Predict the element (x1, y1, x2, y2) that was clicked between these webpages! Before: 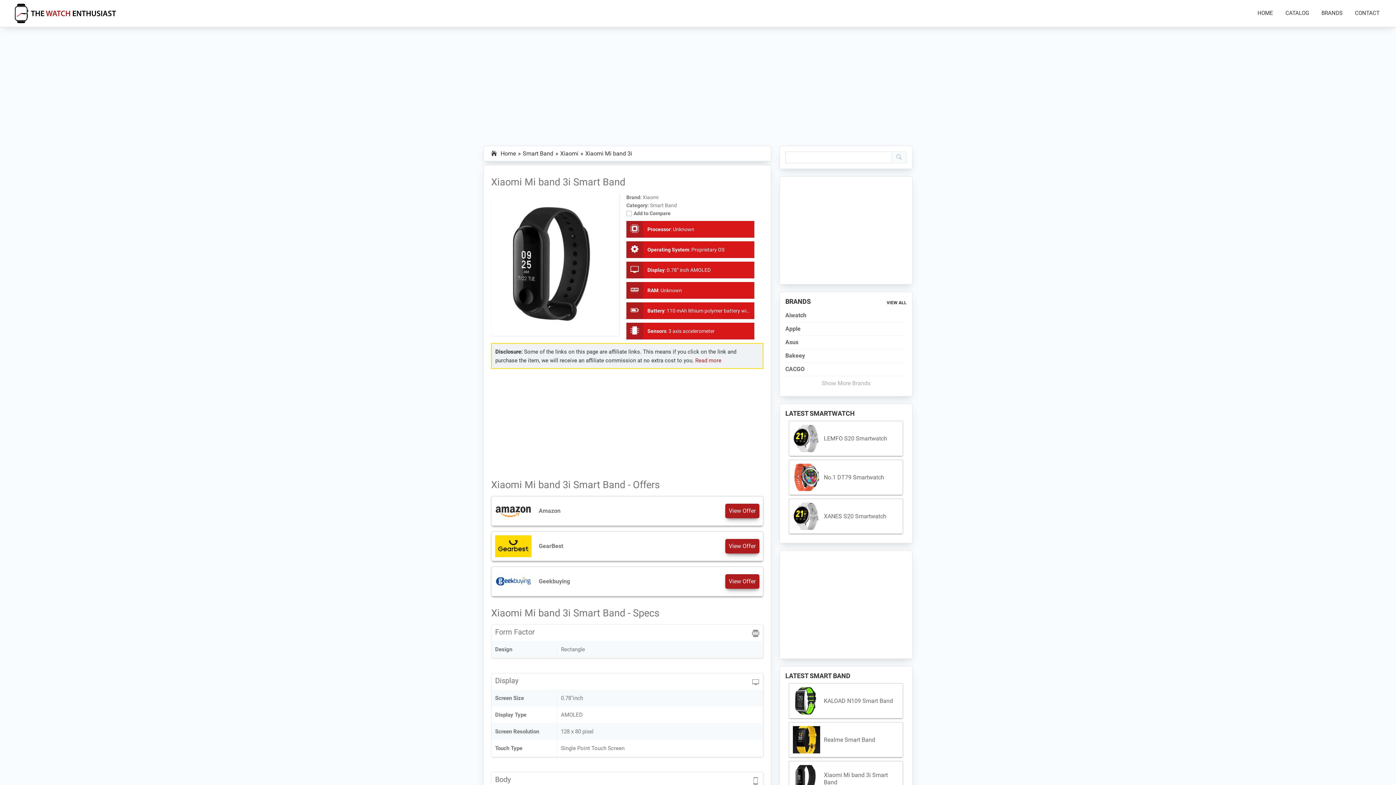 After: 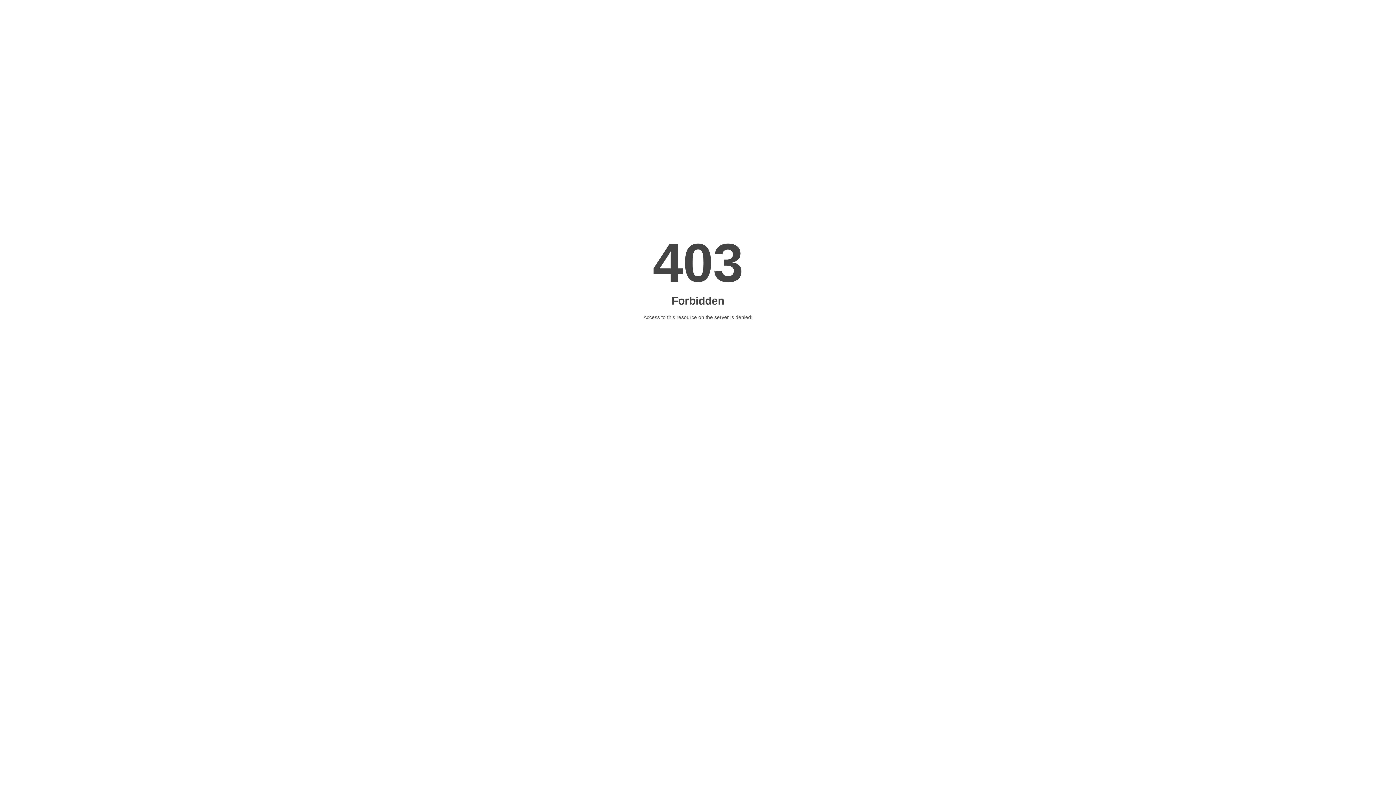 Action: bbox: (785, 362, 906, 376) label: CACGO